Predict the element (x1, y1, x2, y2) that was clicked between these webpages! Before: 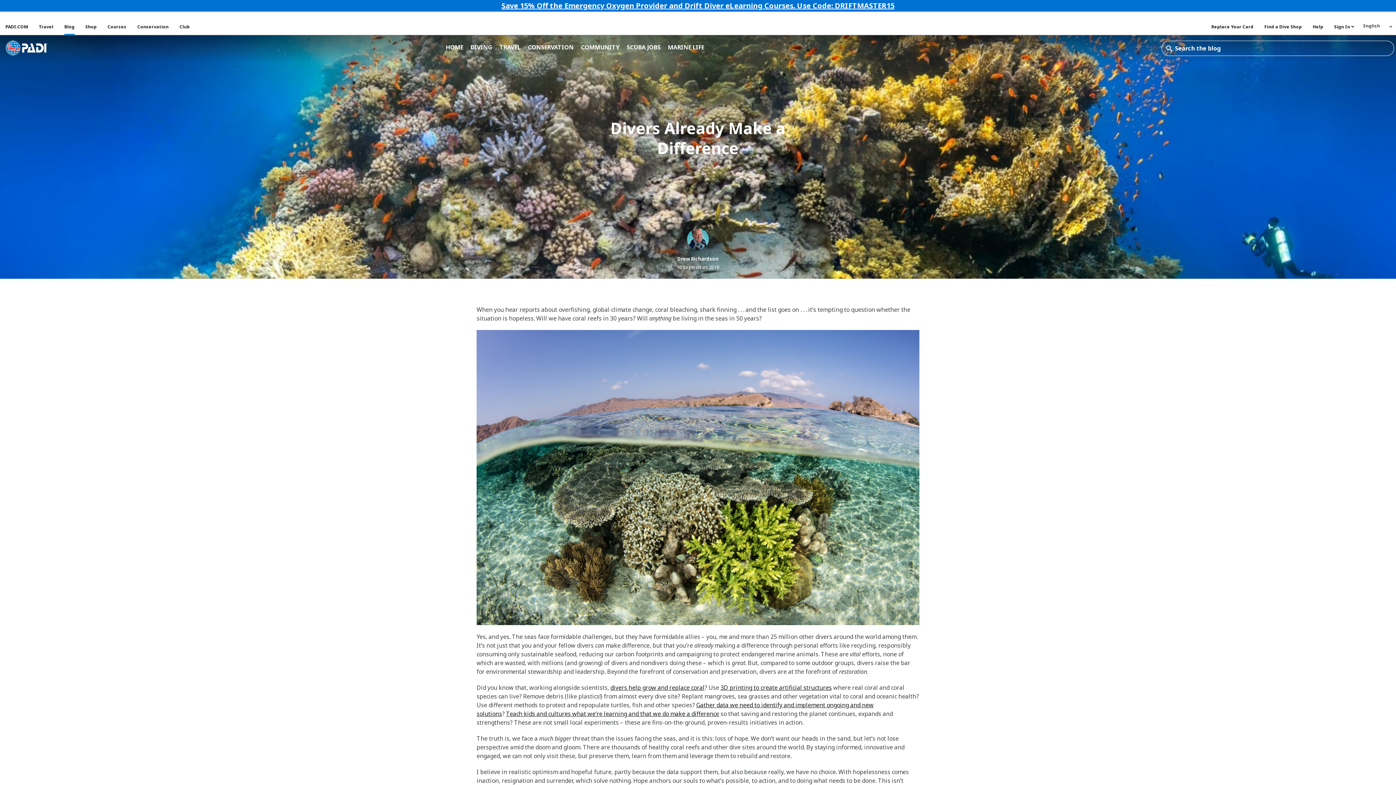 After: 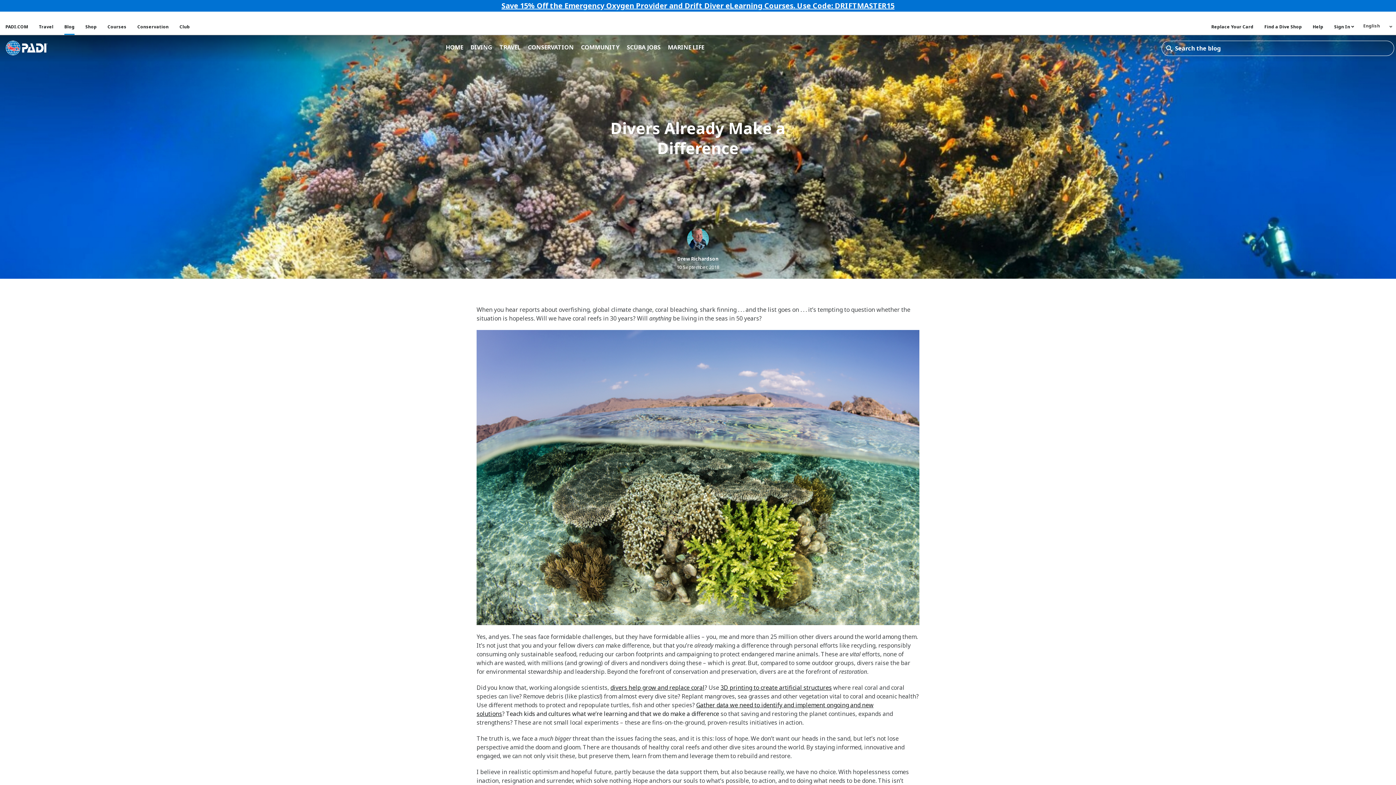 Action: bbox: (506, 710, 719, 718) label: Teach kids and cultures what we’re learning and that we do make a difference